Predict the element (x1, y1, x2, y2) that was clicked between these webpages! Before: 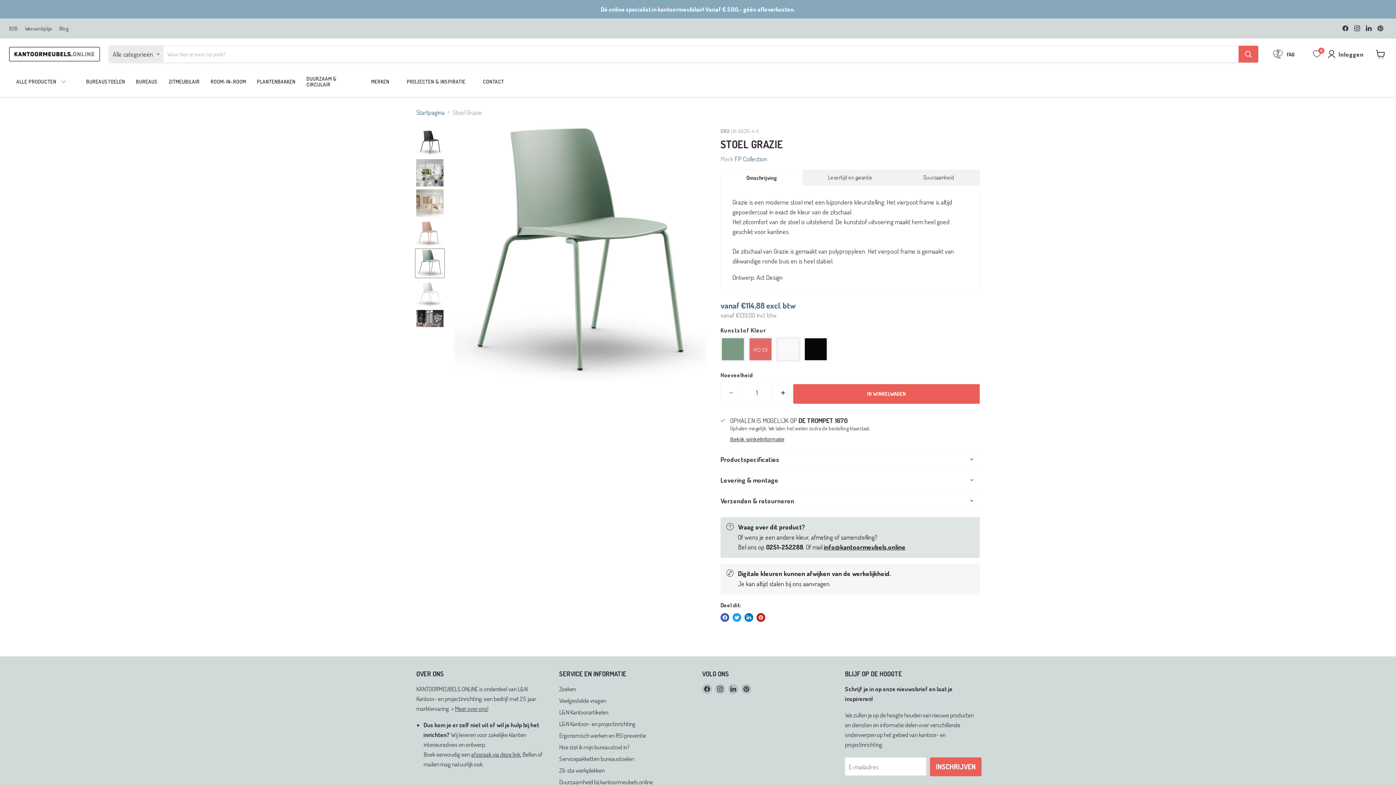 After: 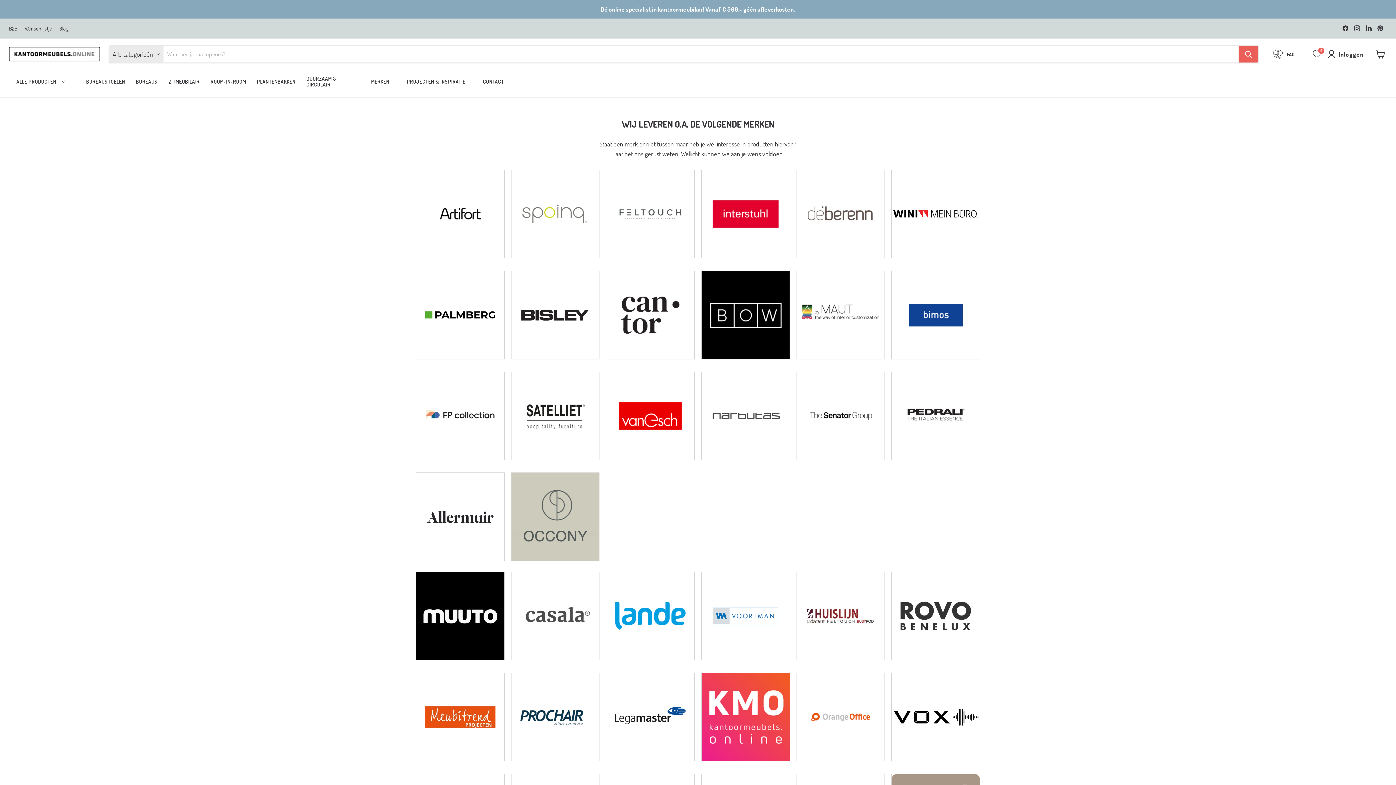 Action: bbox: (366, 69, 394, 94) label: MERKEN